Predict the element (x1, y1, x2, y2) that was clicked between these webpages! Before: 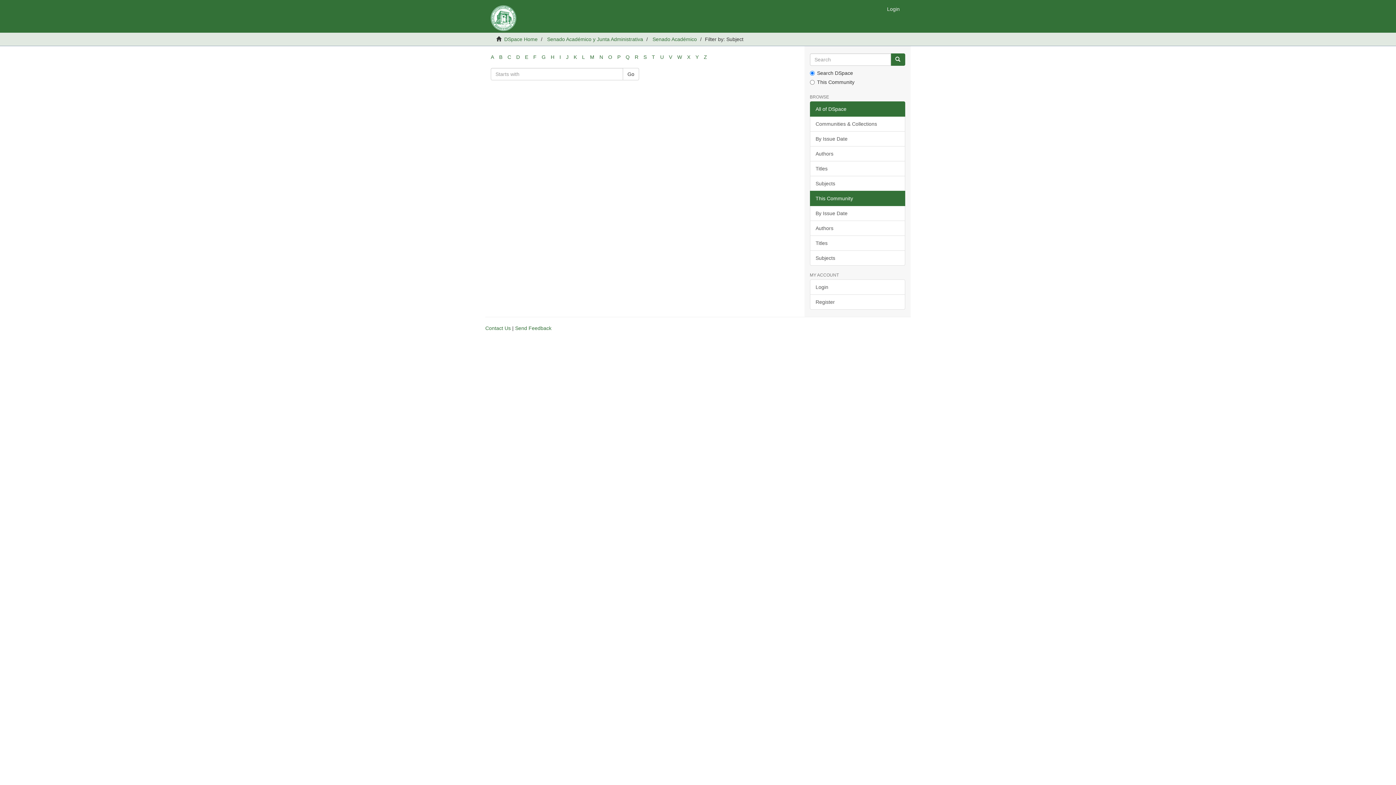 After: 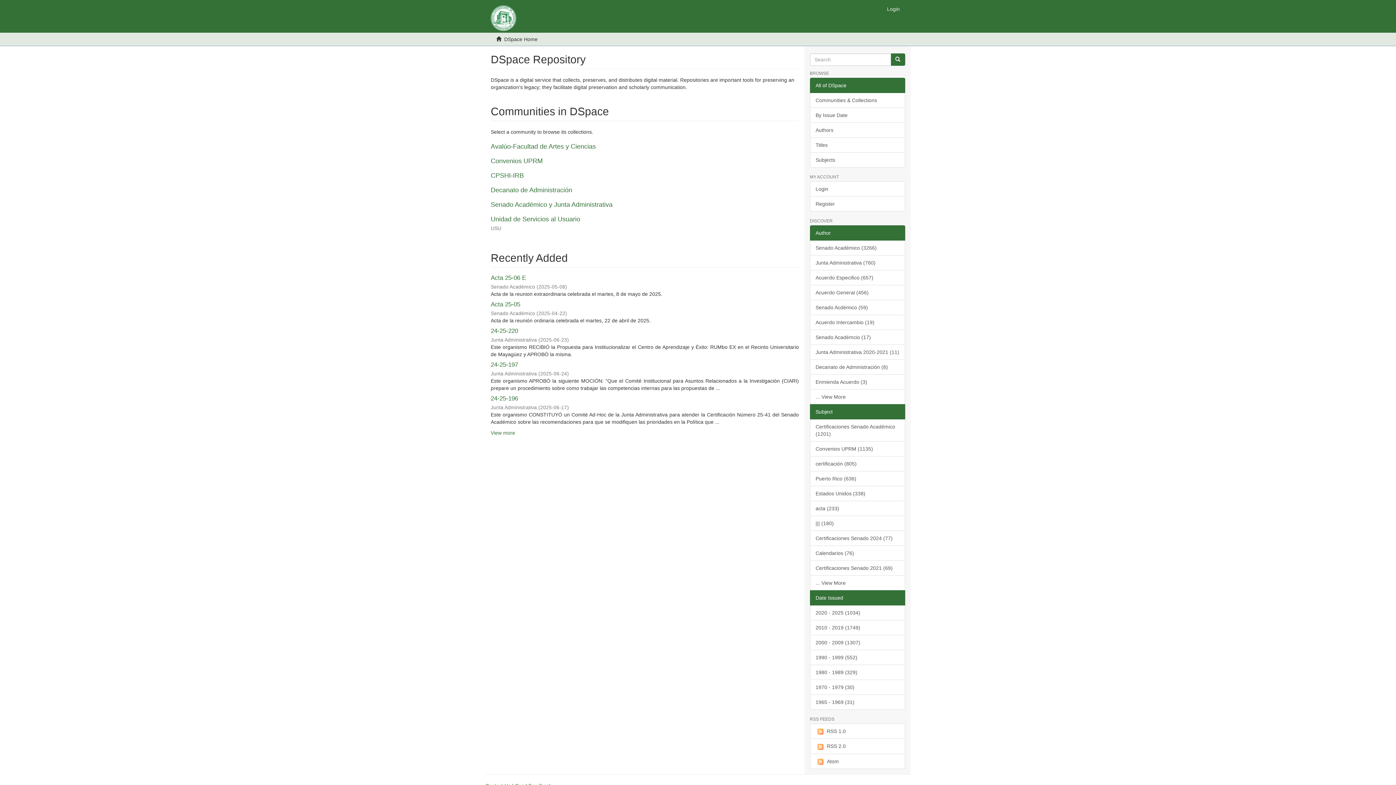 Action: label: DSpace Home bbox: (504, 36, 537, 42)